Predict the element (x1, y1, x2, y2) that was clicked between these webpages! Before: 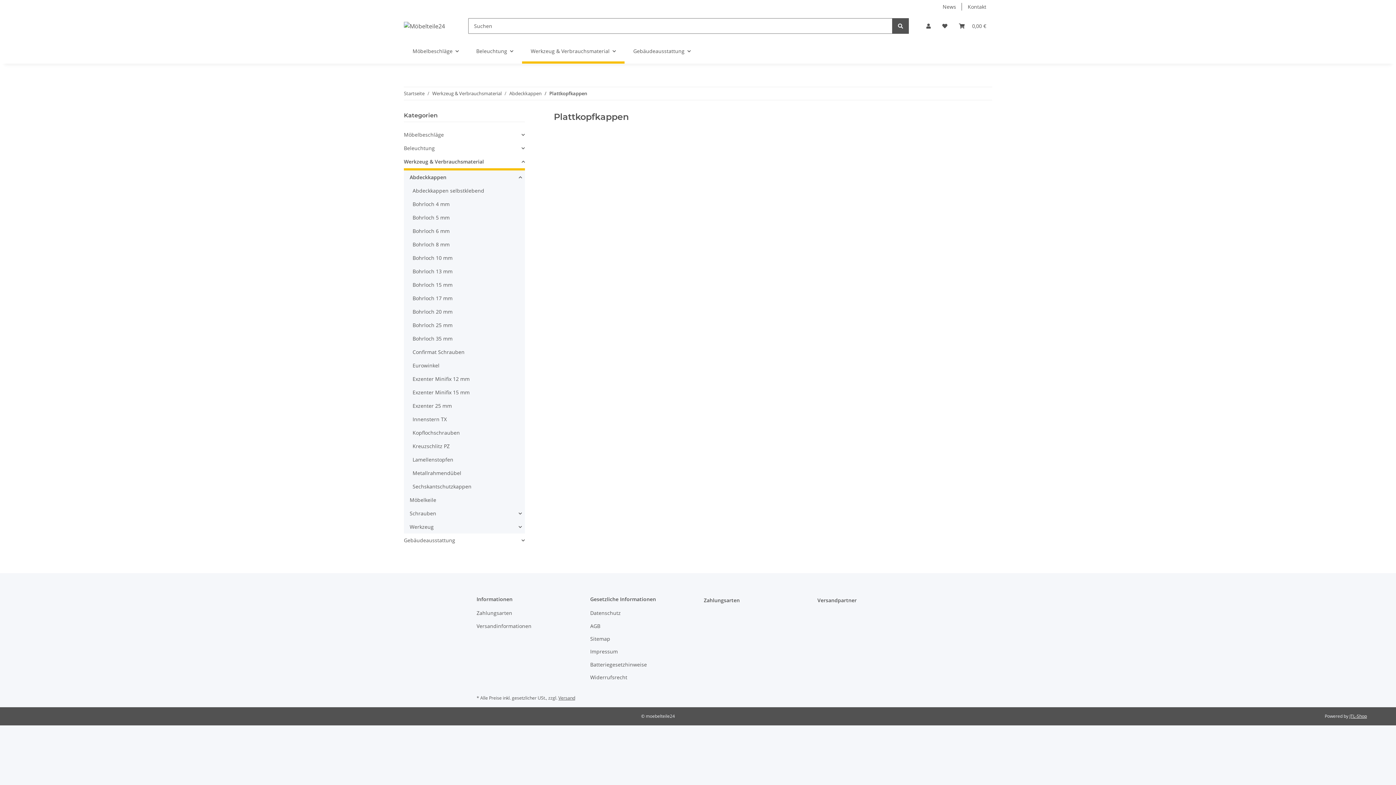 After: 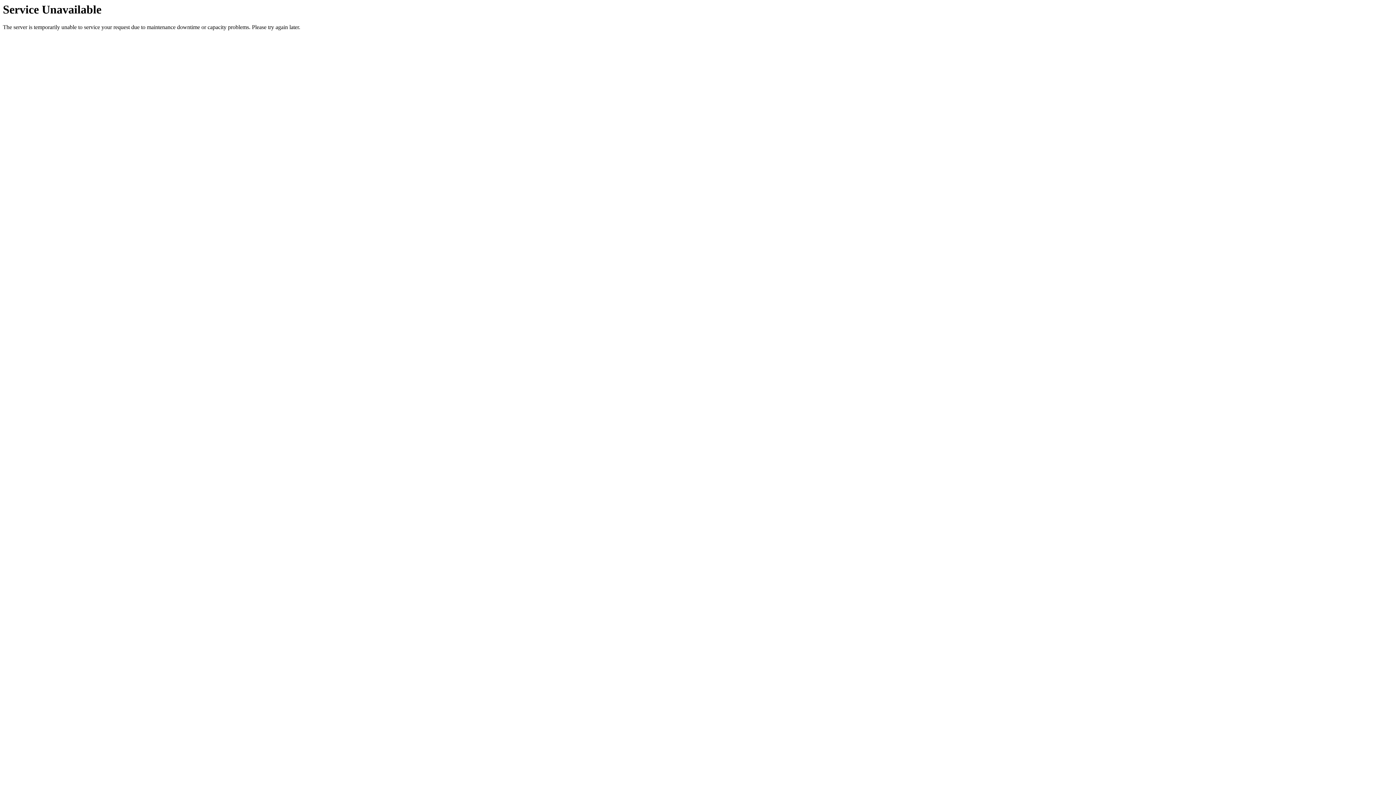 Action: bbox: (409, 224, 524, 237) label: Bohrloch 6 mm